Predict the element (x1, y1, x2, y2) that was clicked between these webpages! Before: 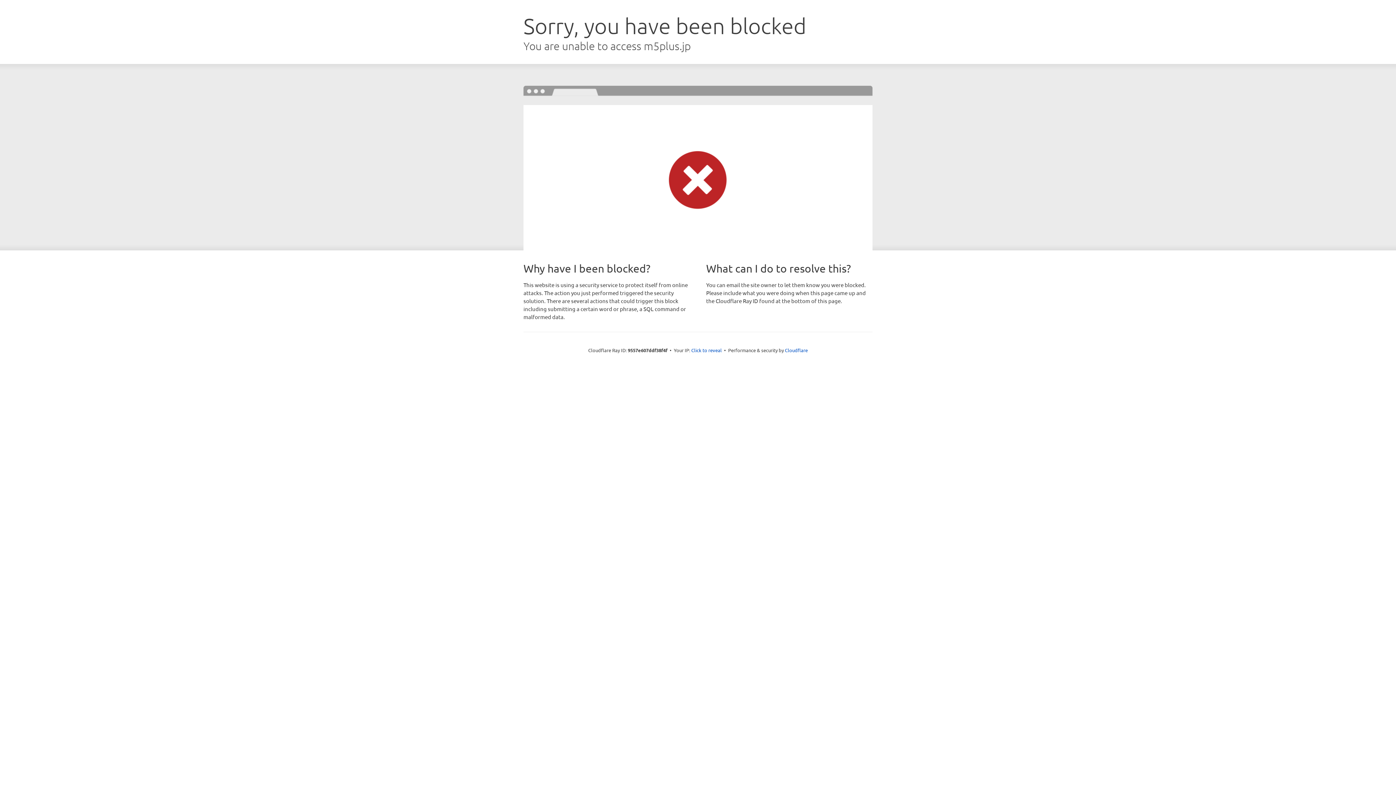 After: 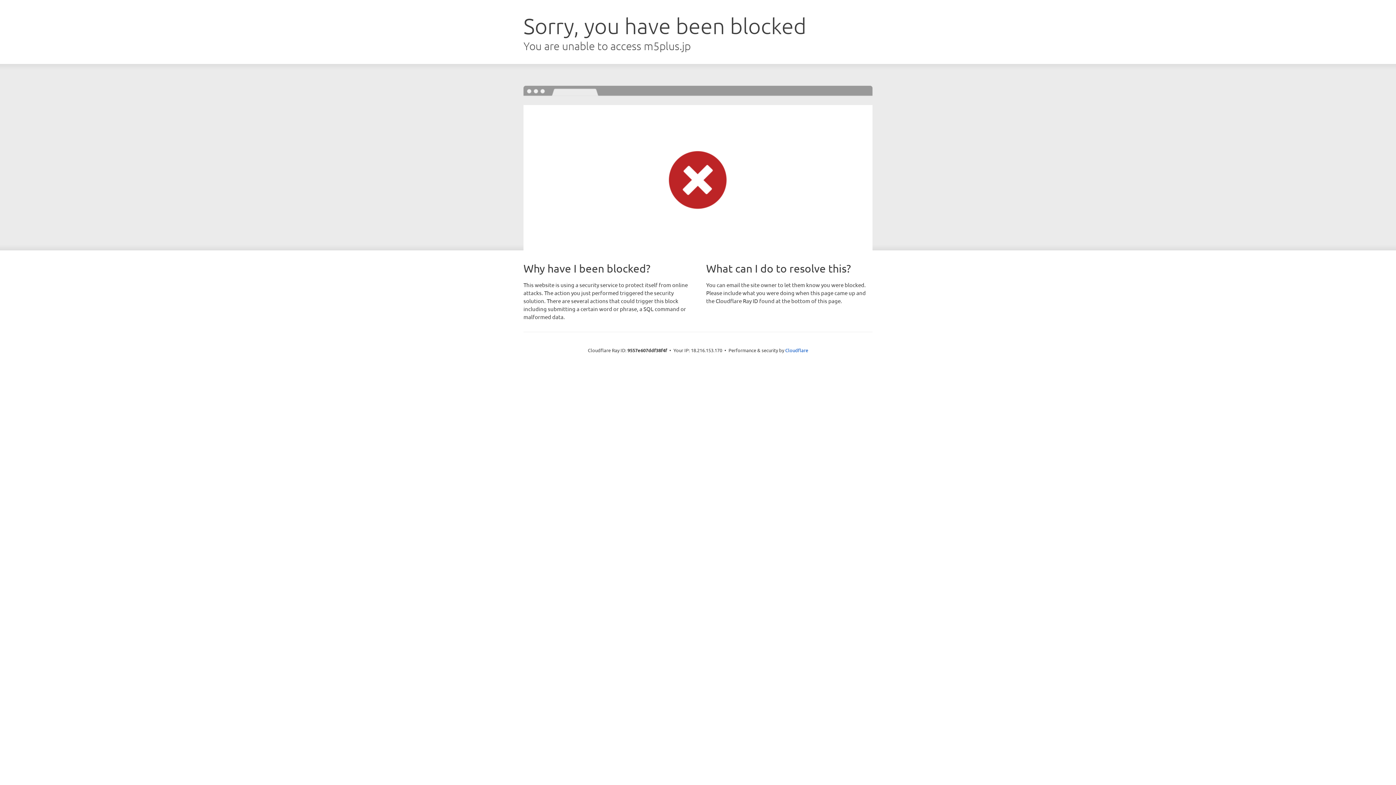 Action: label: Click to reveal bbox: (691, 346, 722, 353)